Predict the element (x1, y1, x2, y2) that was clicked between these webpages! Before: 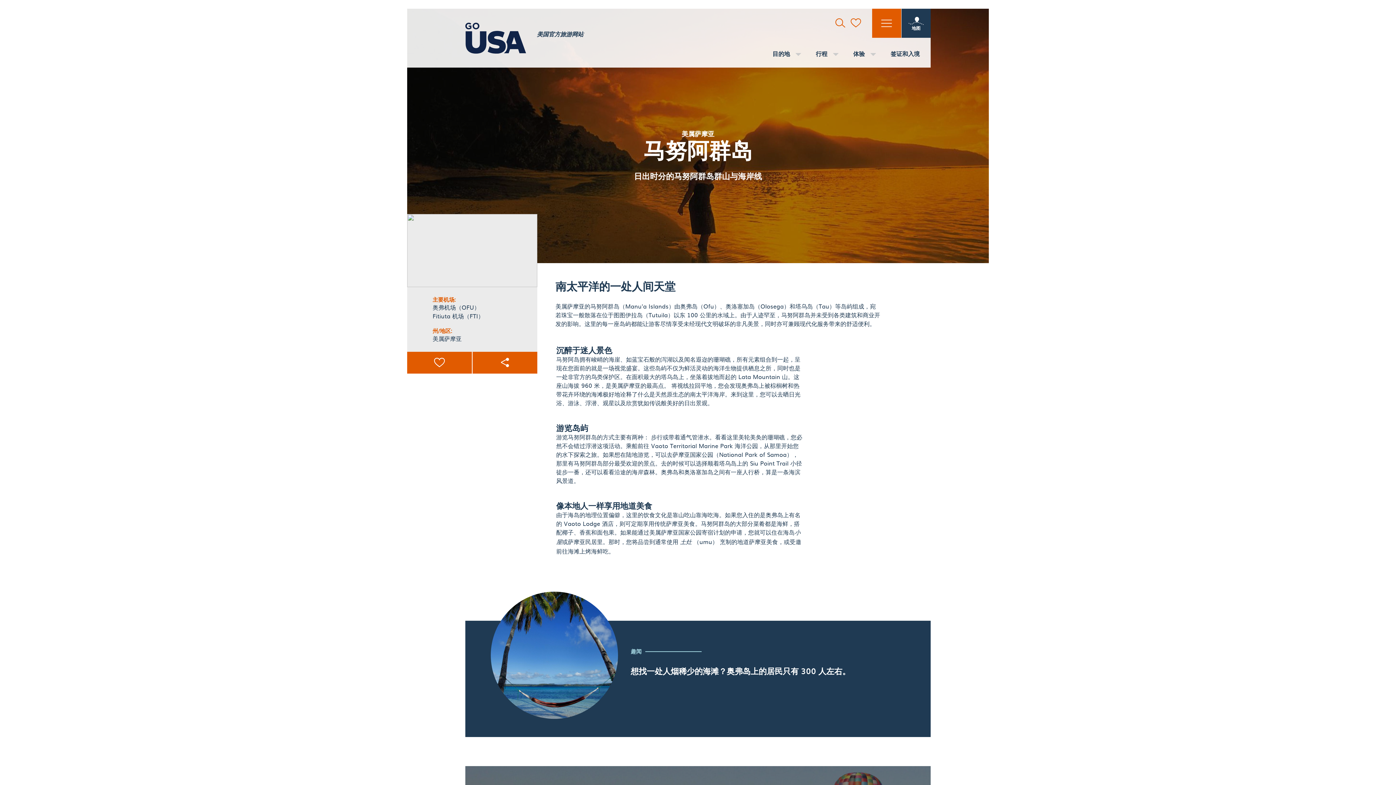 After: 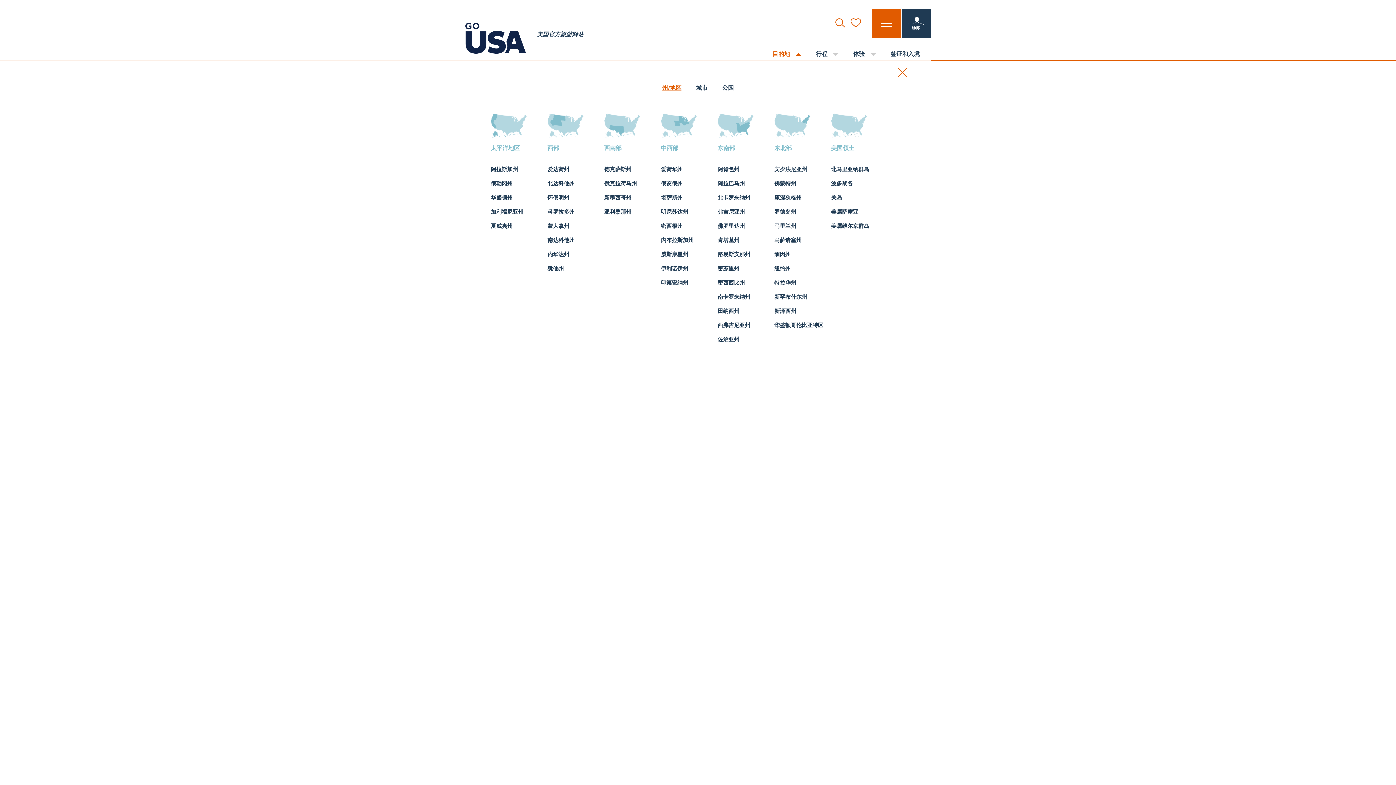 Action: label: 目的地  bbox: (772, 48, 801, 57)